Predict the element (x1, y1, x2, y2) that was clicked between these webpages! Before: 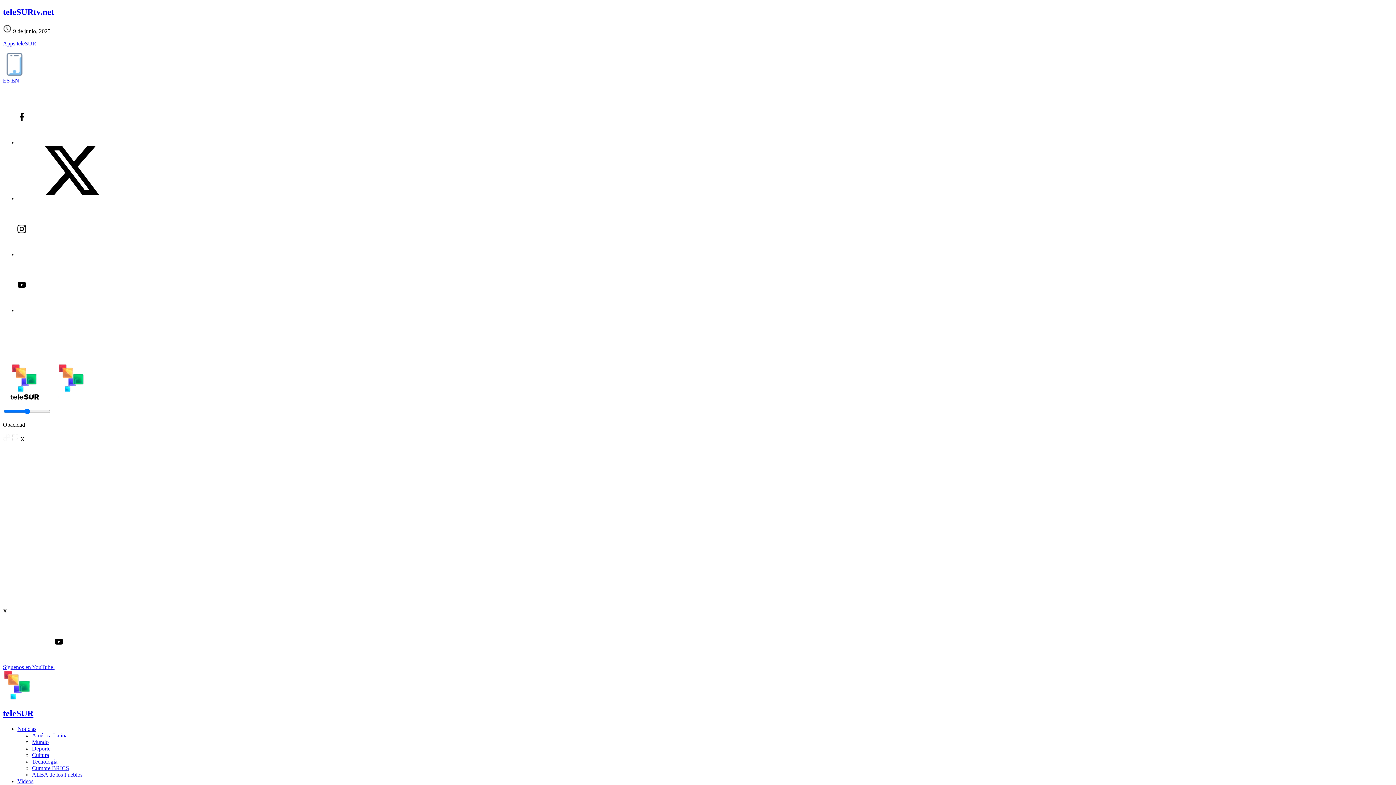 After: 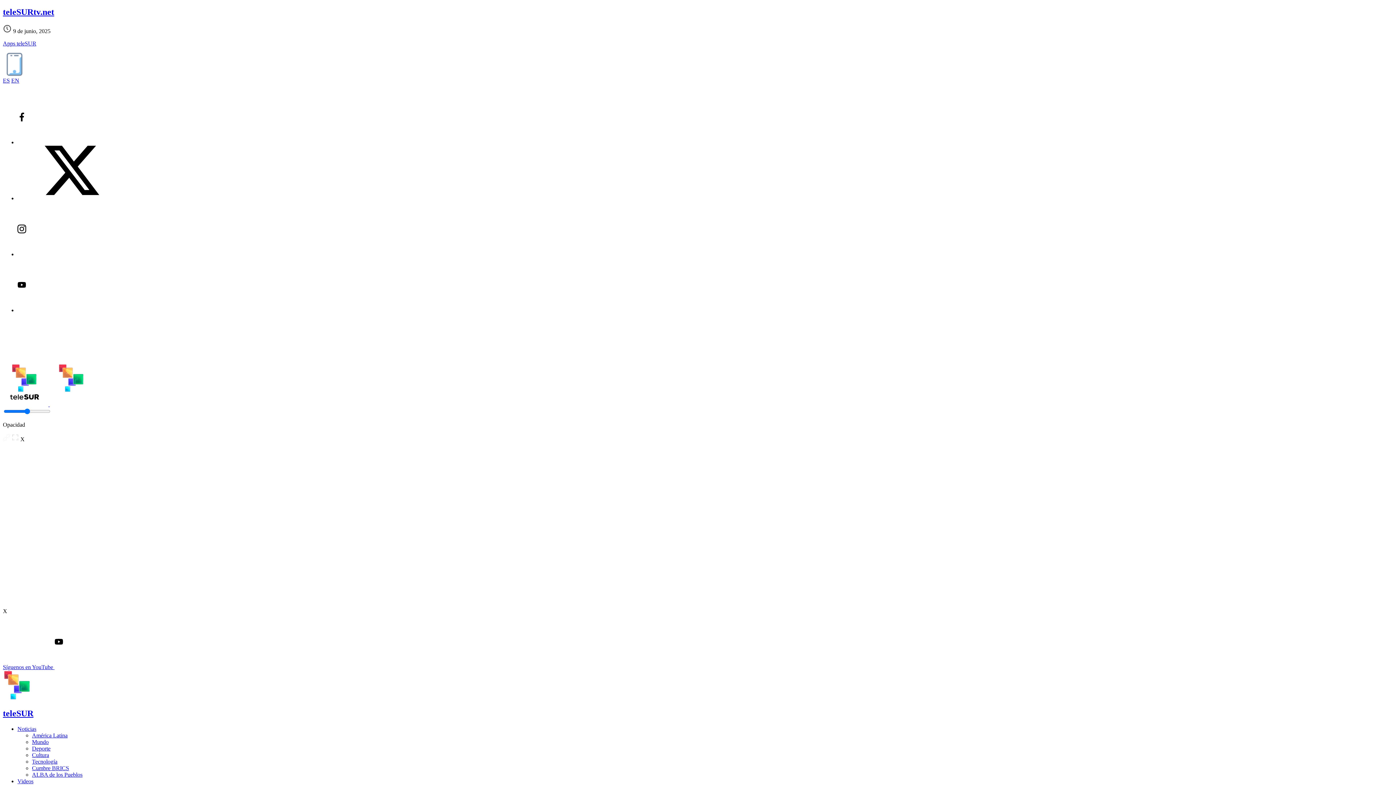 Action: bbox: (17, 251, 126, 257)